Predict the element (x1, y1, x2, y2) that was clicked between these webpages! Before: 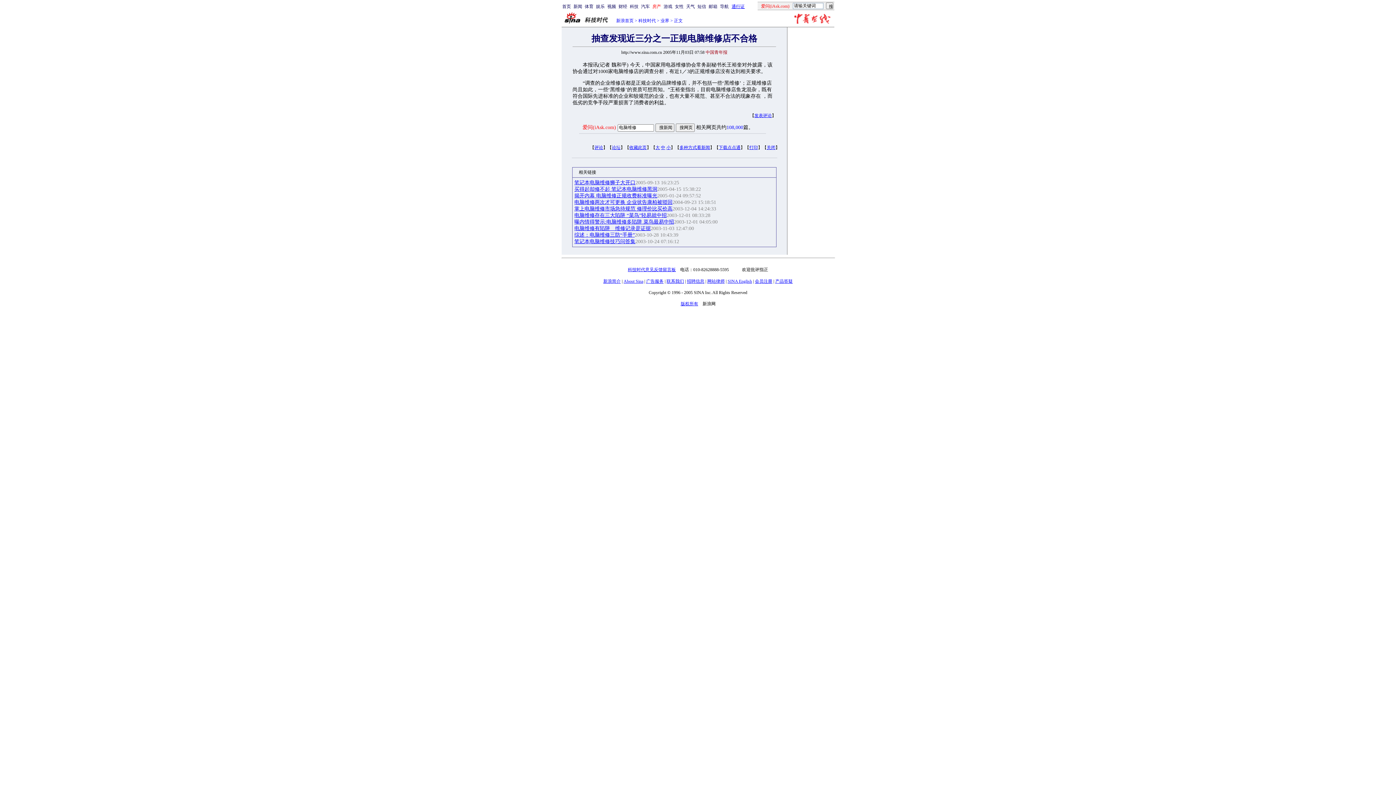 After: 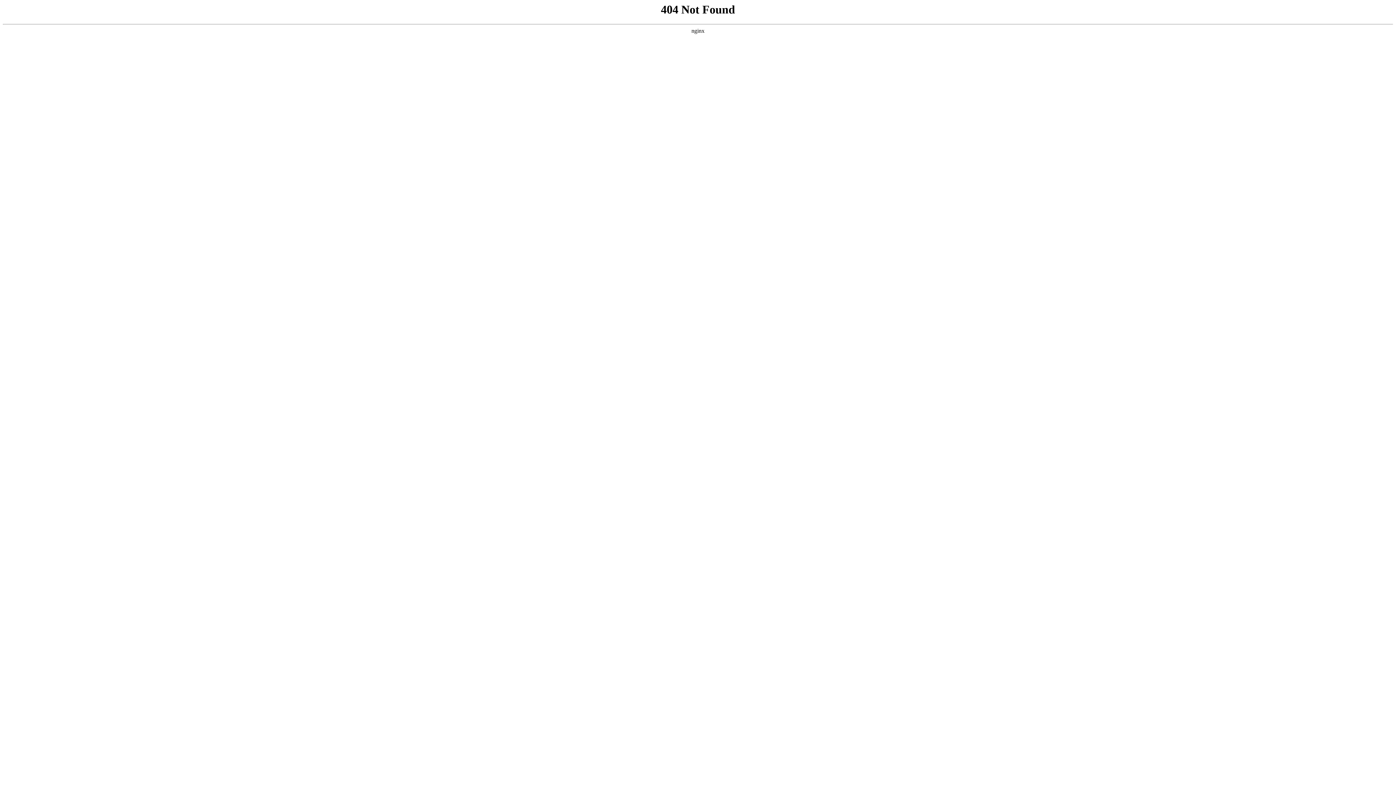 Action: label: 广告服务 bbox: (646, 278, 663, 284)